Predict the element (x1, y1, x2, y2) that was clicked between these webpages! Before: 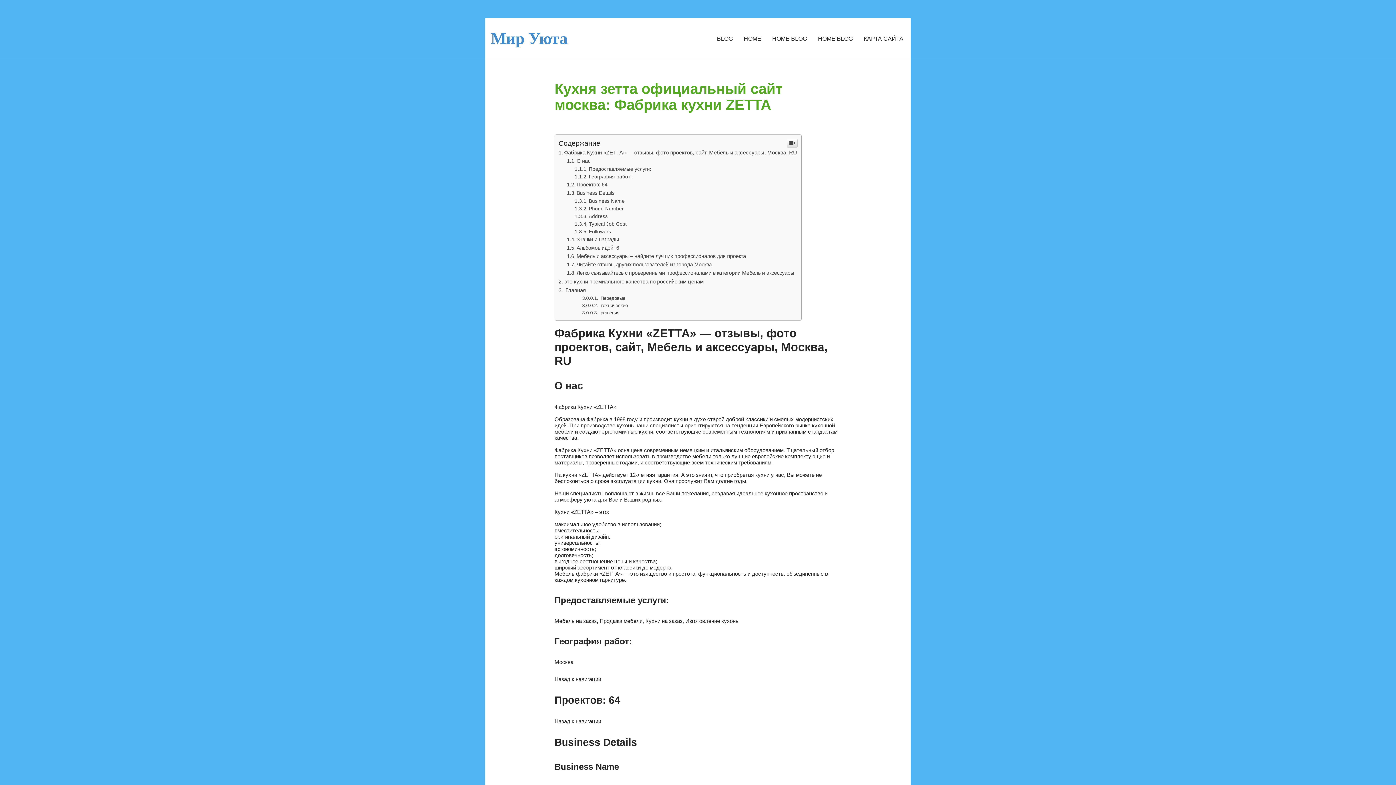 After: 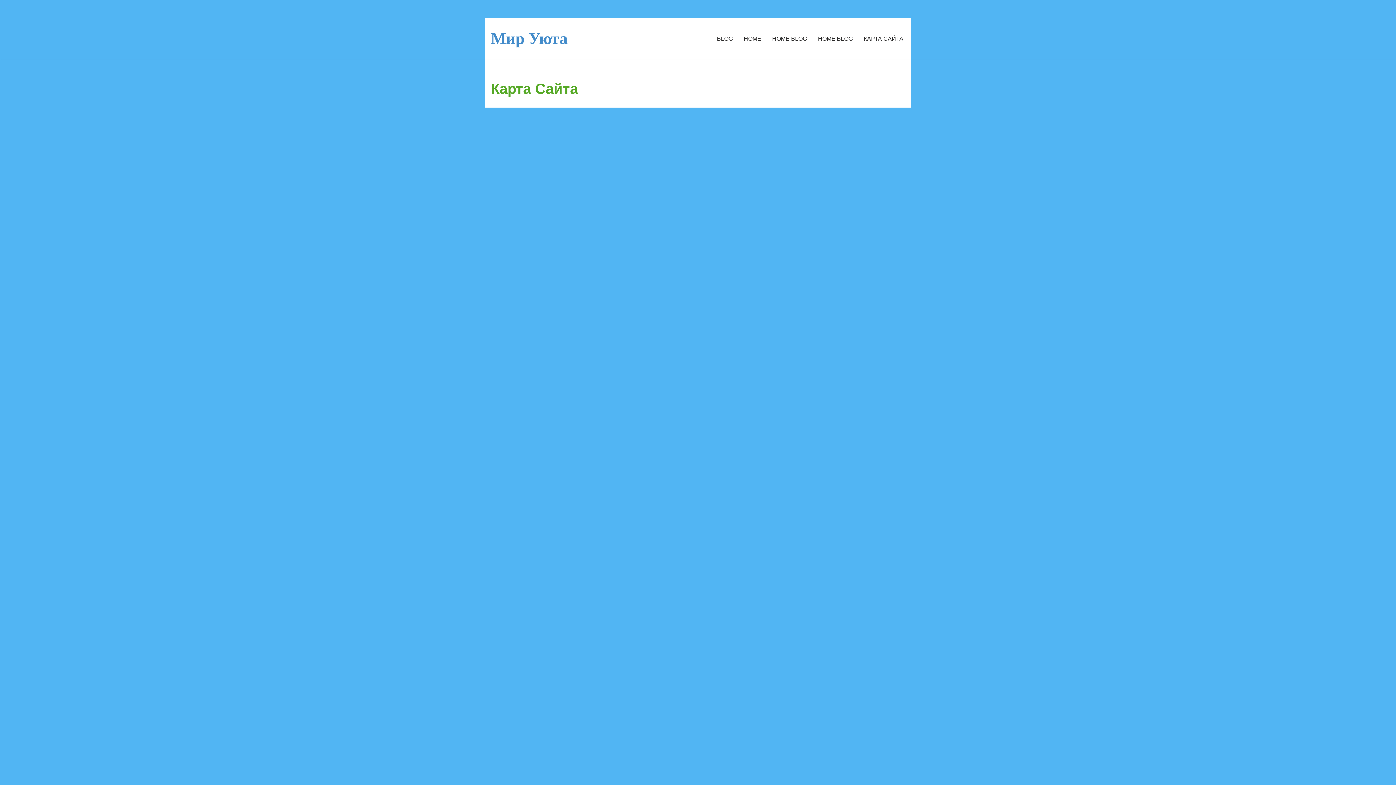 Action: bbox: (864, 34, 903, 43) label: КАРТА САЙТА